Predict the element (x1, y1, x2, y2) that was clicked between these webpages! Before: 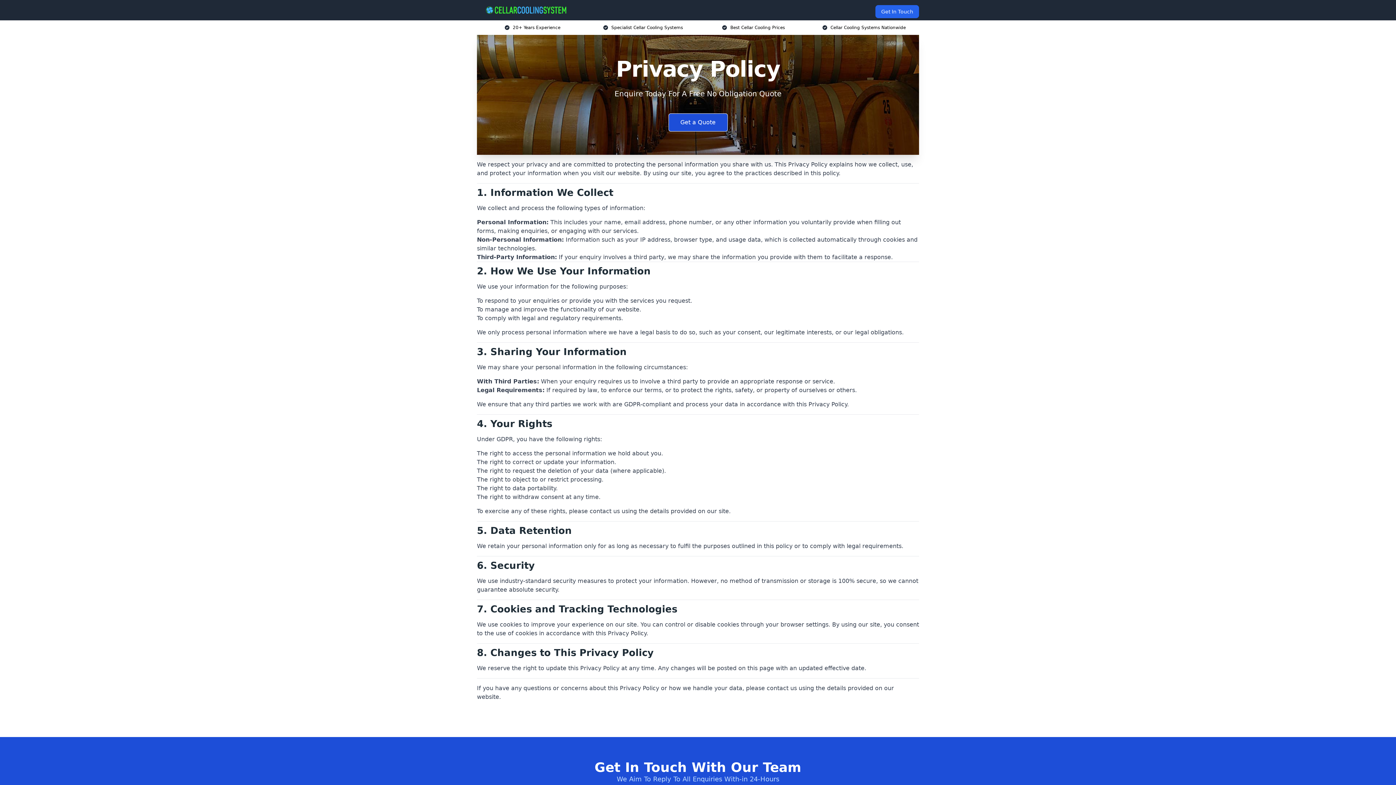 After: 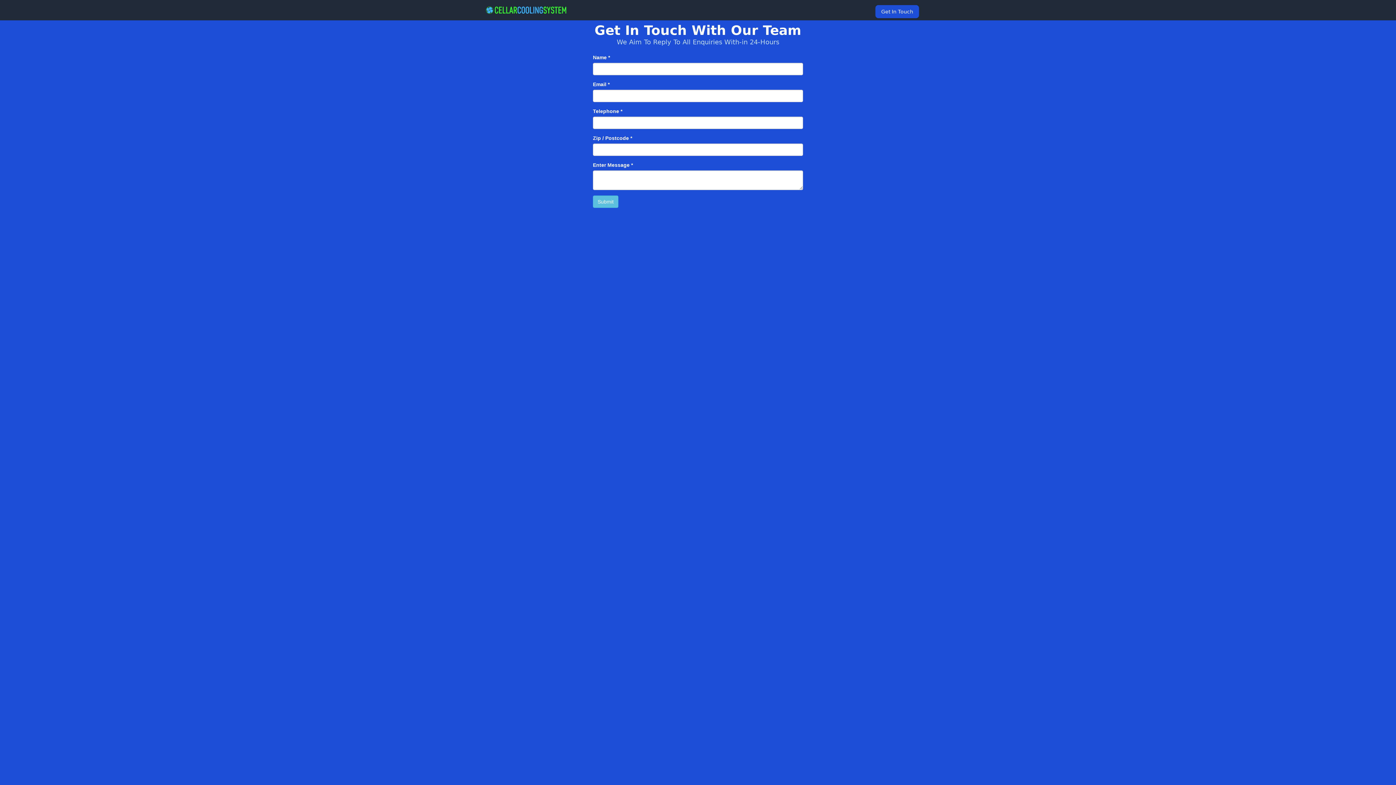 Action: bbox: (875, 5, 919, 18) label: Get In Touch